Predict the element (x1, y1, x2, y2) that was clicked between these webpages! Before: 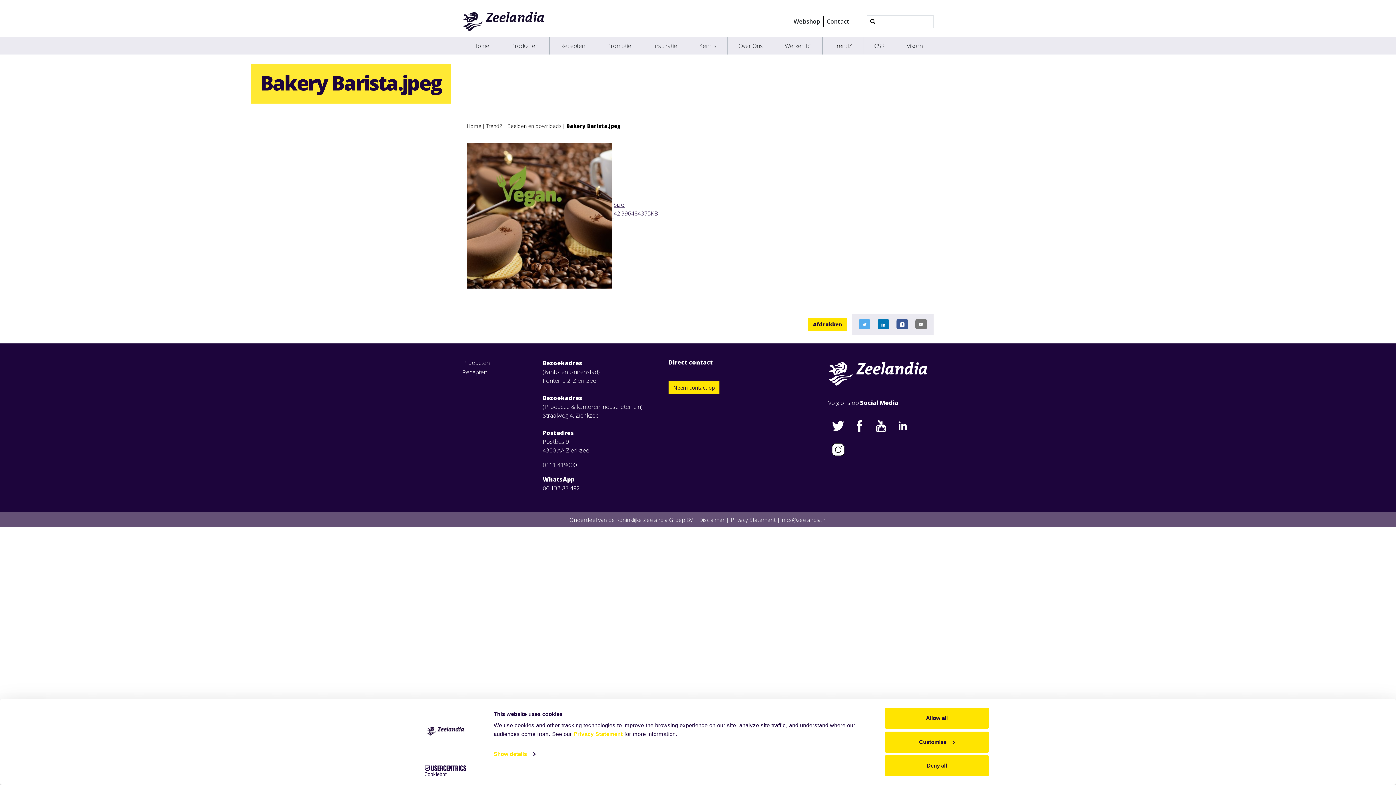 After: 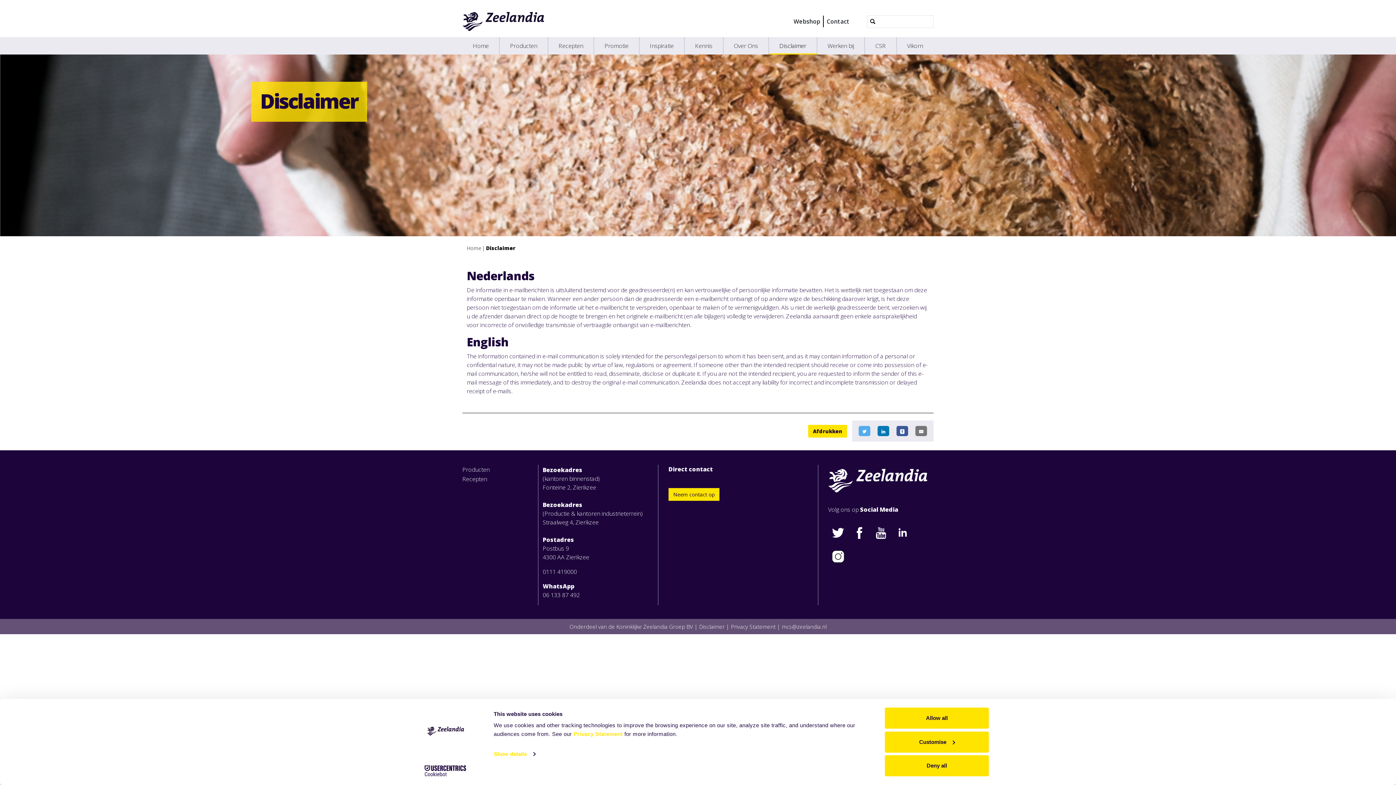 Action: label: Disclaimer bbox: (699, 516, 724, 523)